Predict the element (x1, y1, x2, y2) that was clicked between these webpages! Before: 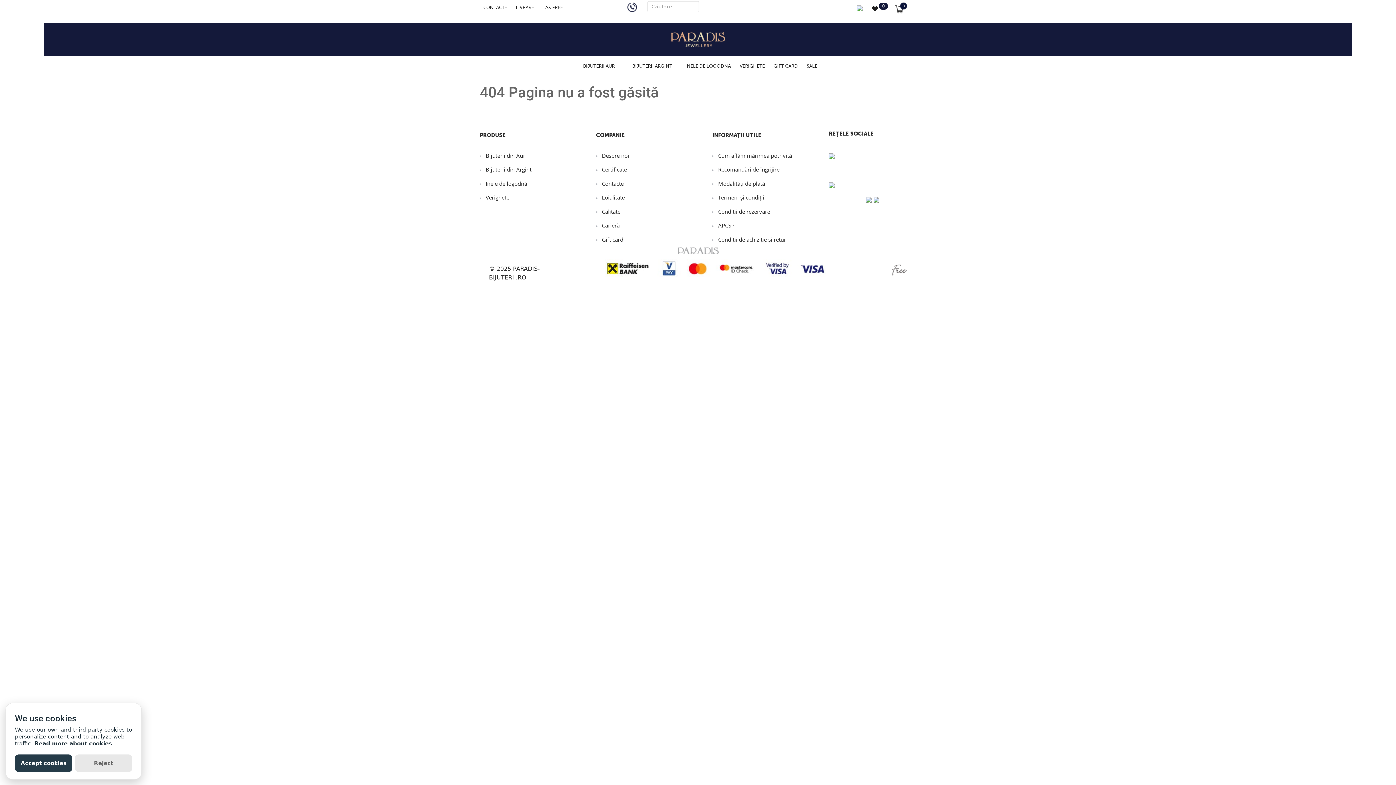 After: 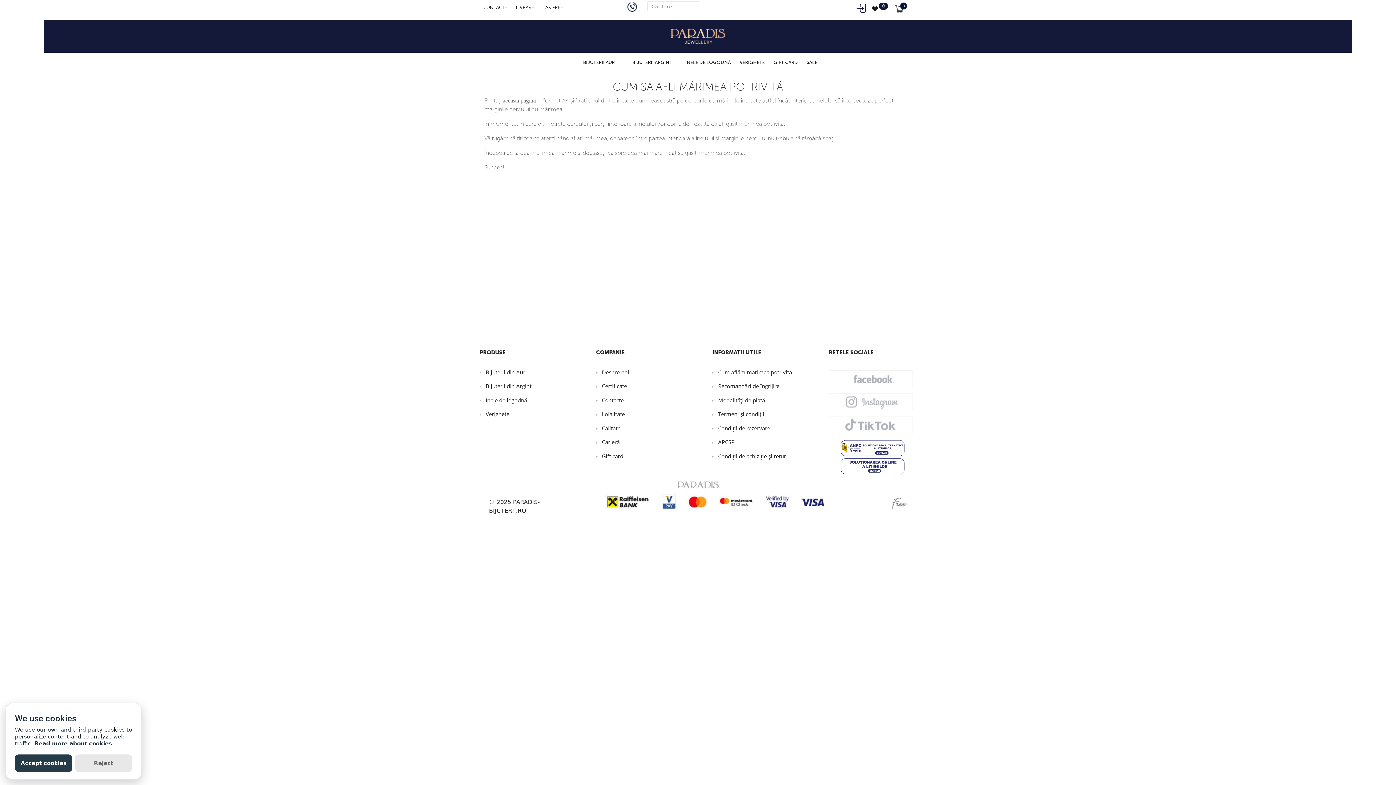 Action: bbox: (718, 148, 792, 162) label: Cum aflăm mărimea potrivită